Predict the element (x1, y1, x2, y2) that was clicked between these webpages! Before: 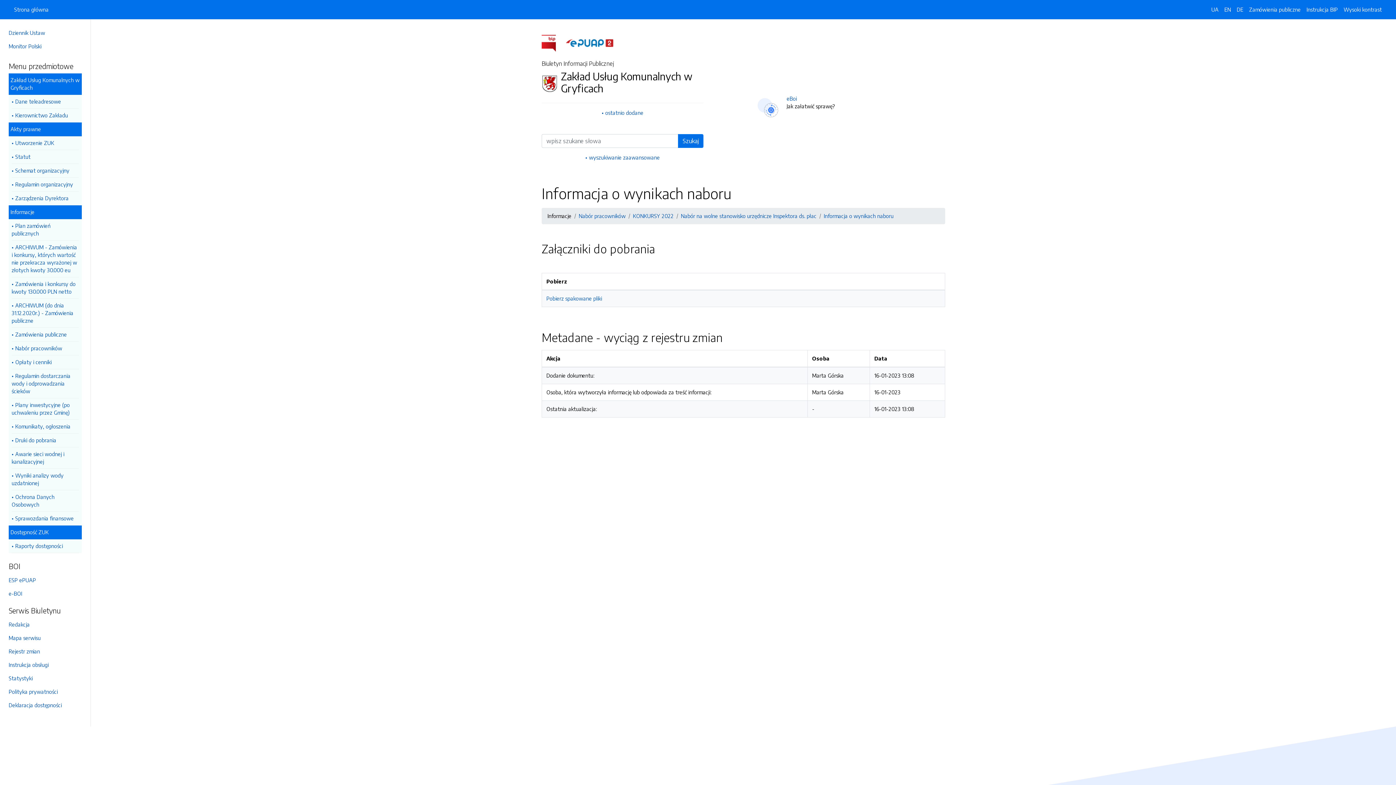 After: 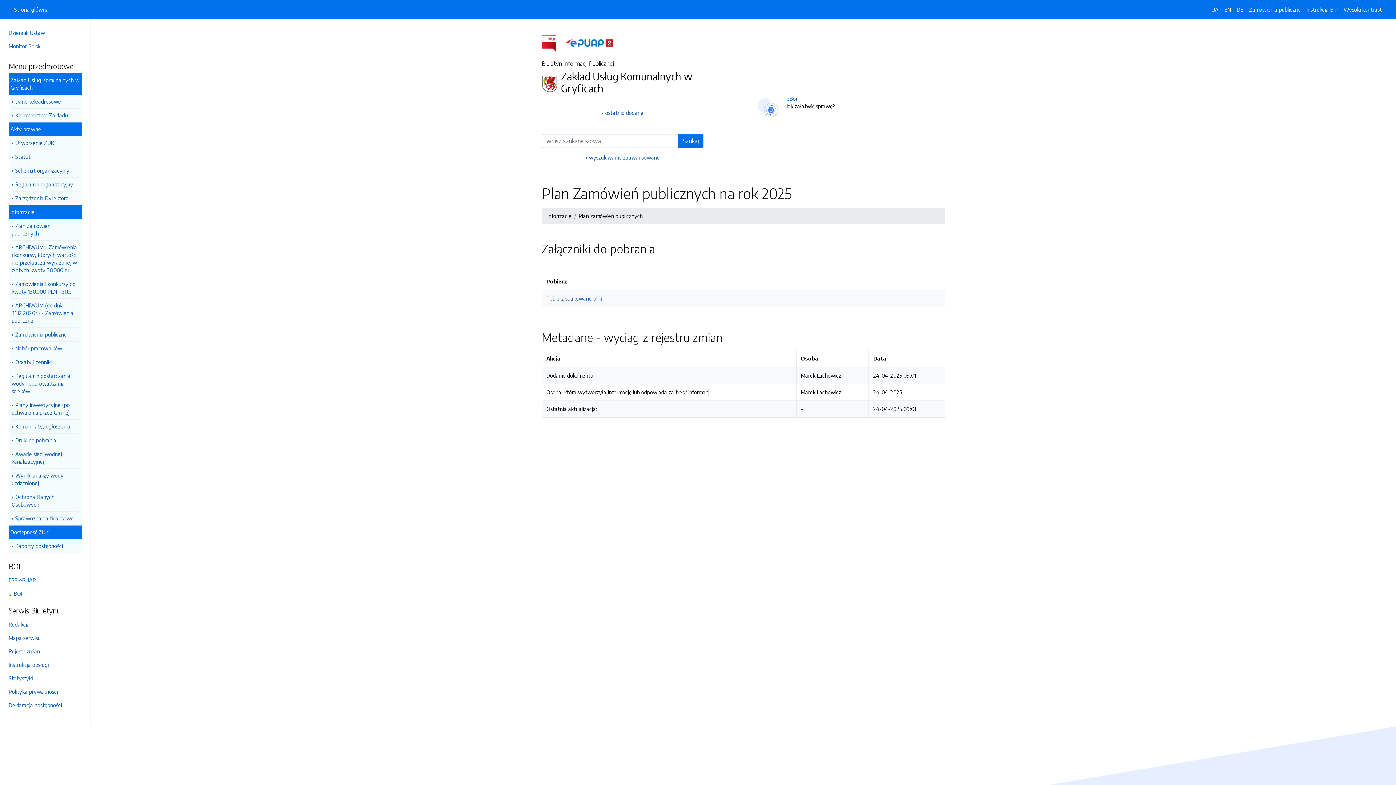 Action: label: Plan zamówień publicznych bbox: (11, 219, 78, 240)